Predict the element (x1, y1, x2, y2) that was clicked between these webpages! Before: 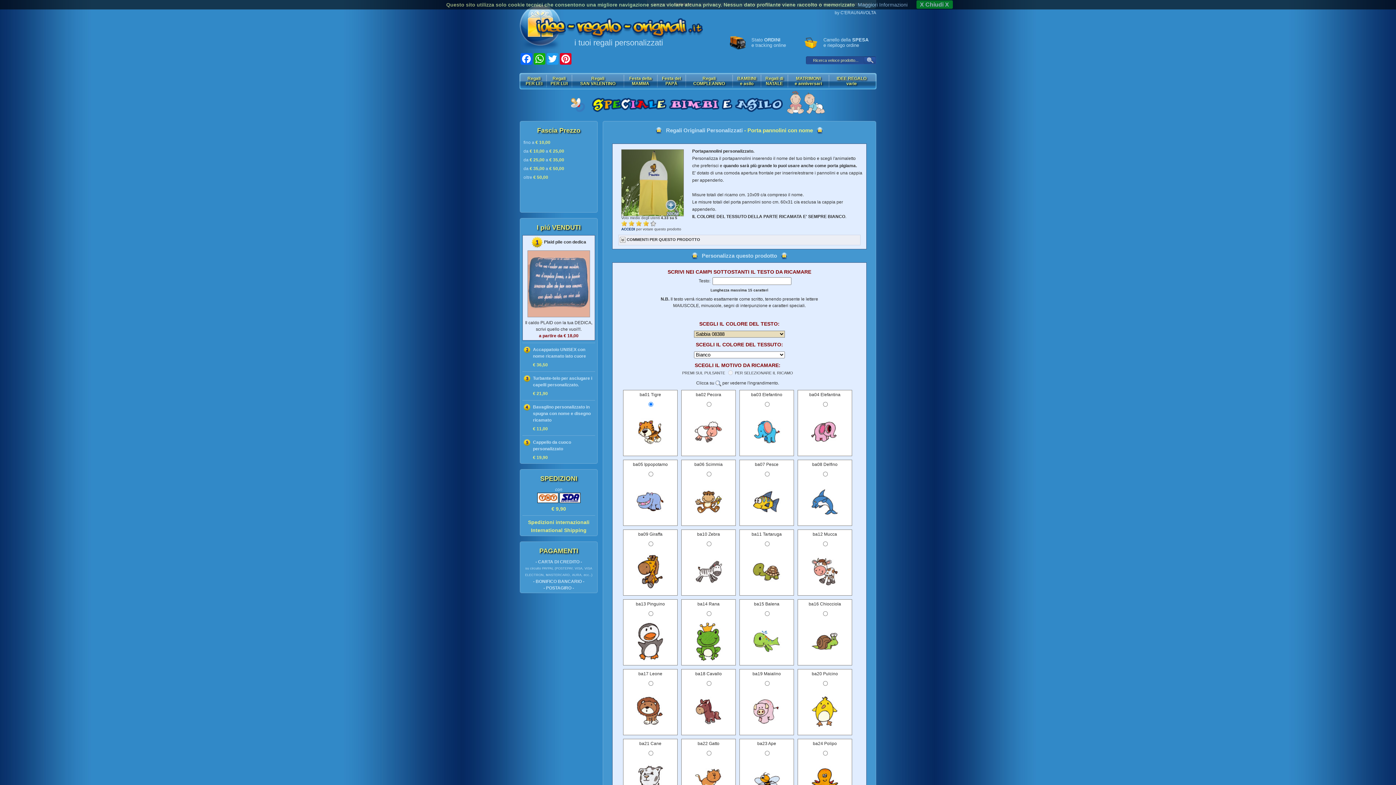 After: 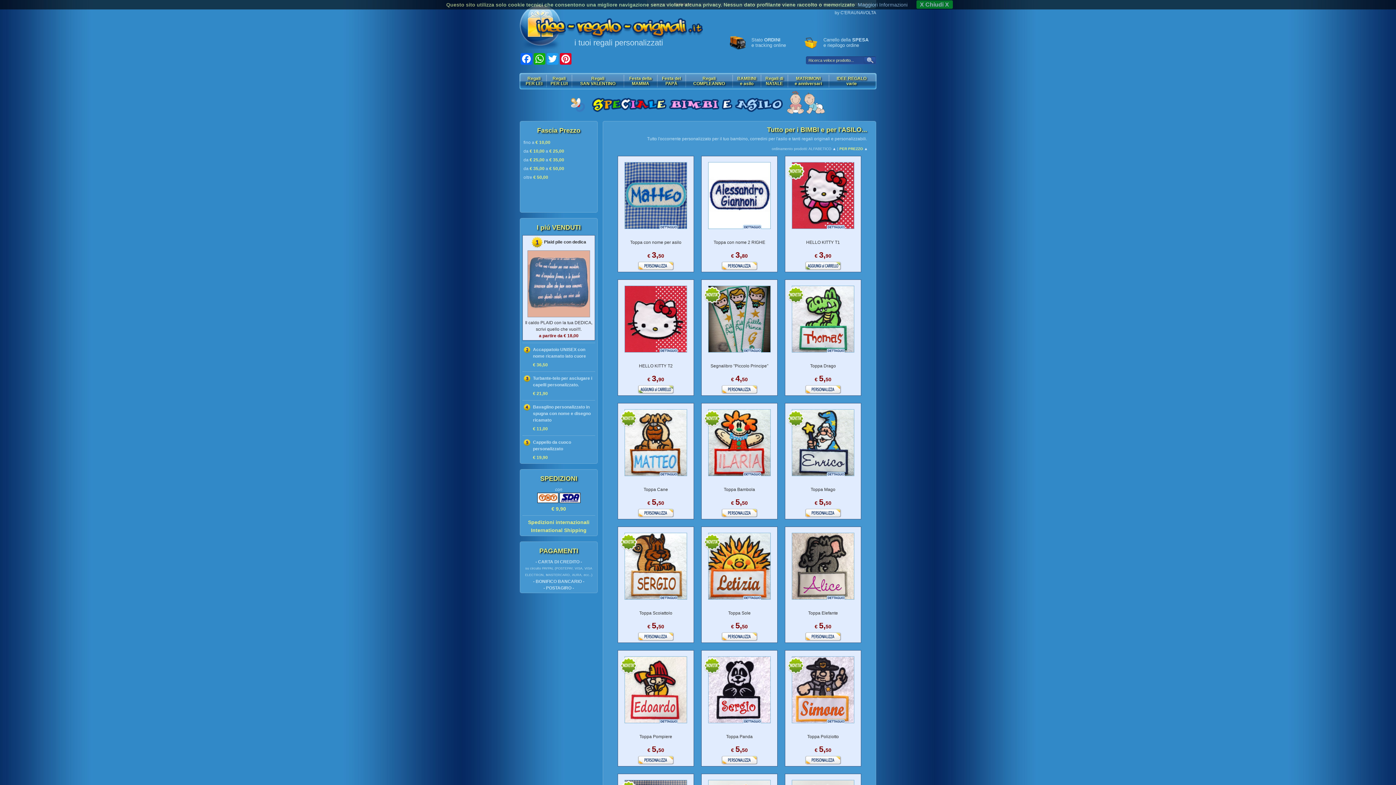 Action: bbox: (568, 111, 827, 116)